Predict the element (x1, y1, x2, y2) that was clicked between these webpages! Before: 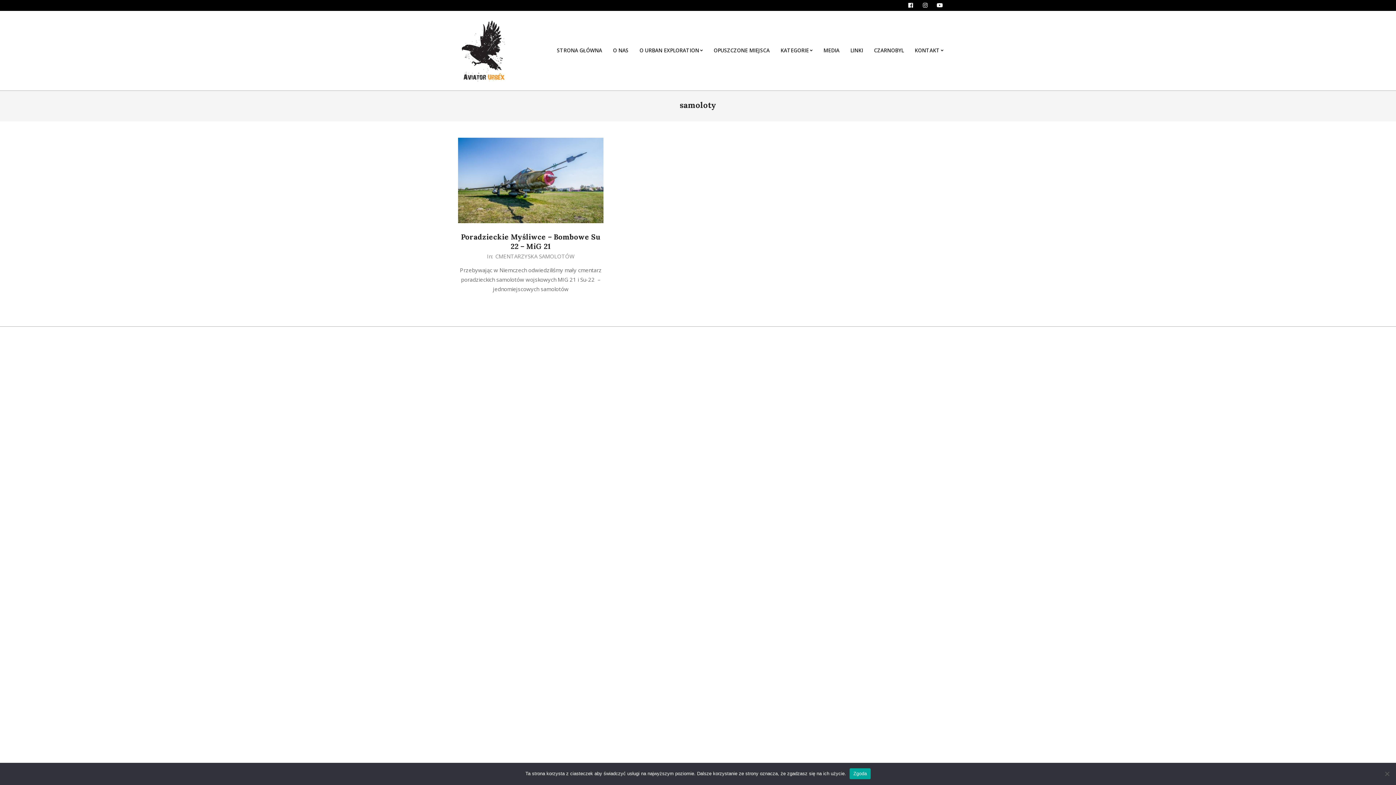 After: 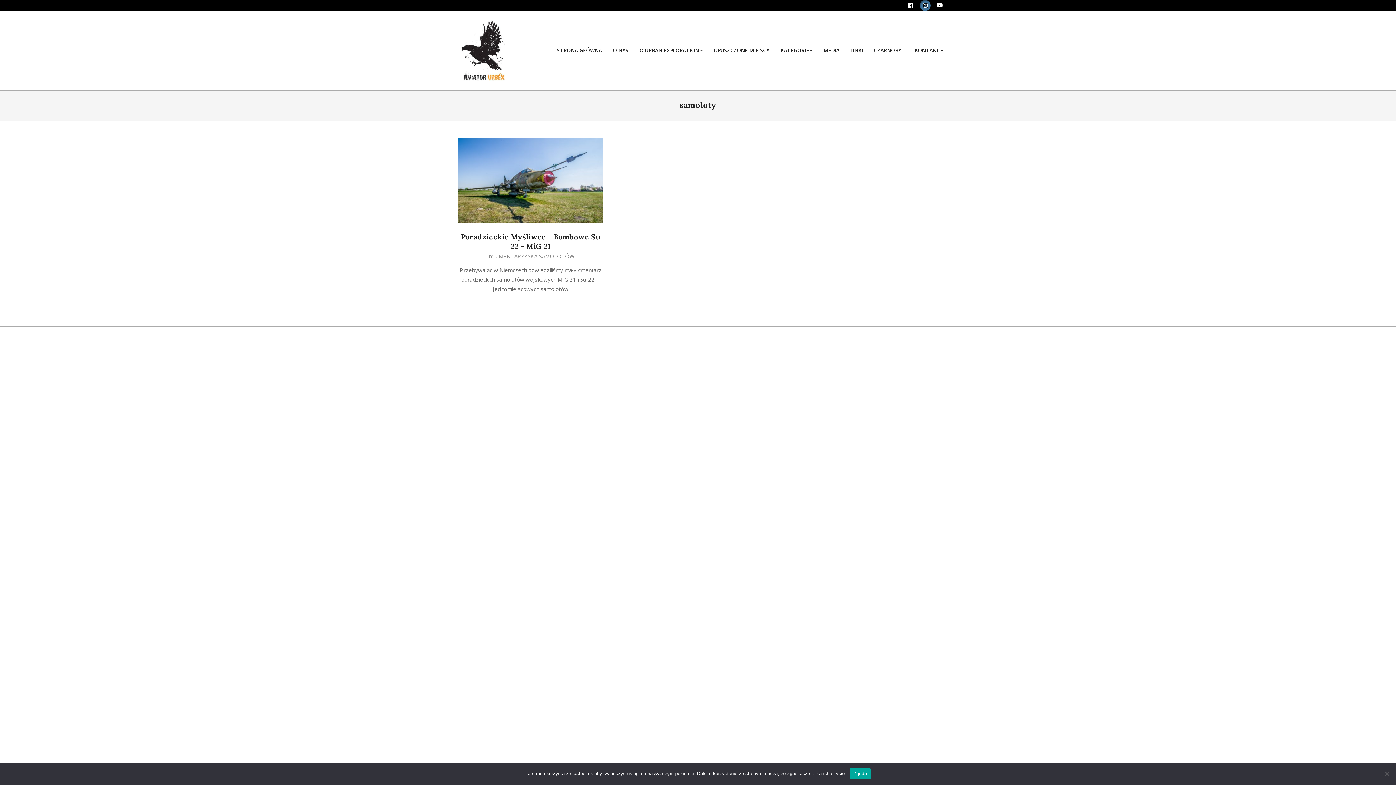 Action: bbox: (920, 0, 930, 10)